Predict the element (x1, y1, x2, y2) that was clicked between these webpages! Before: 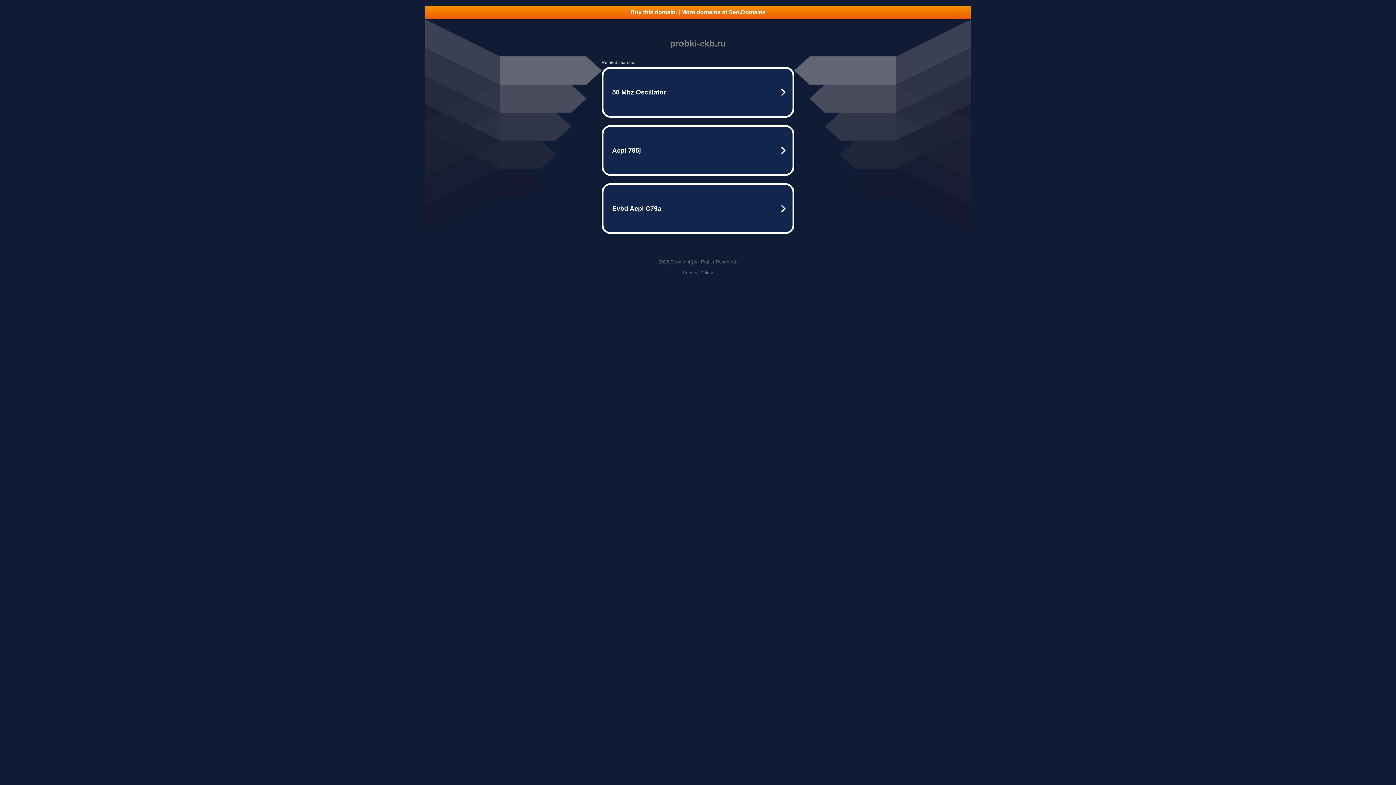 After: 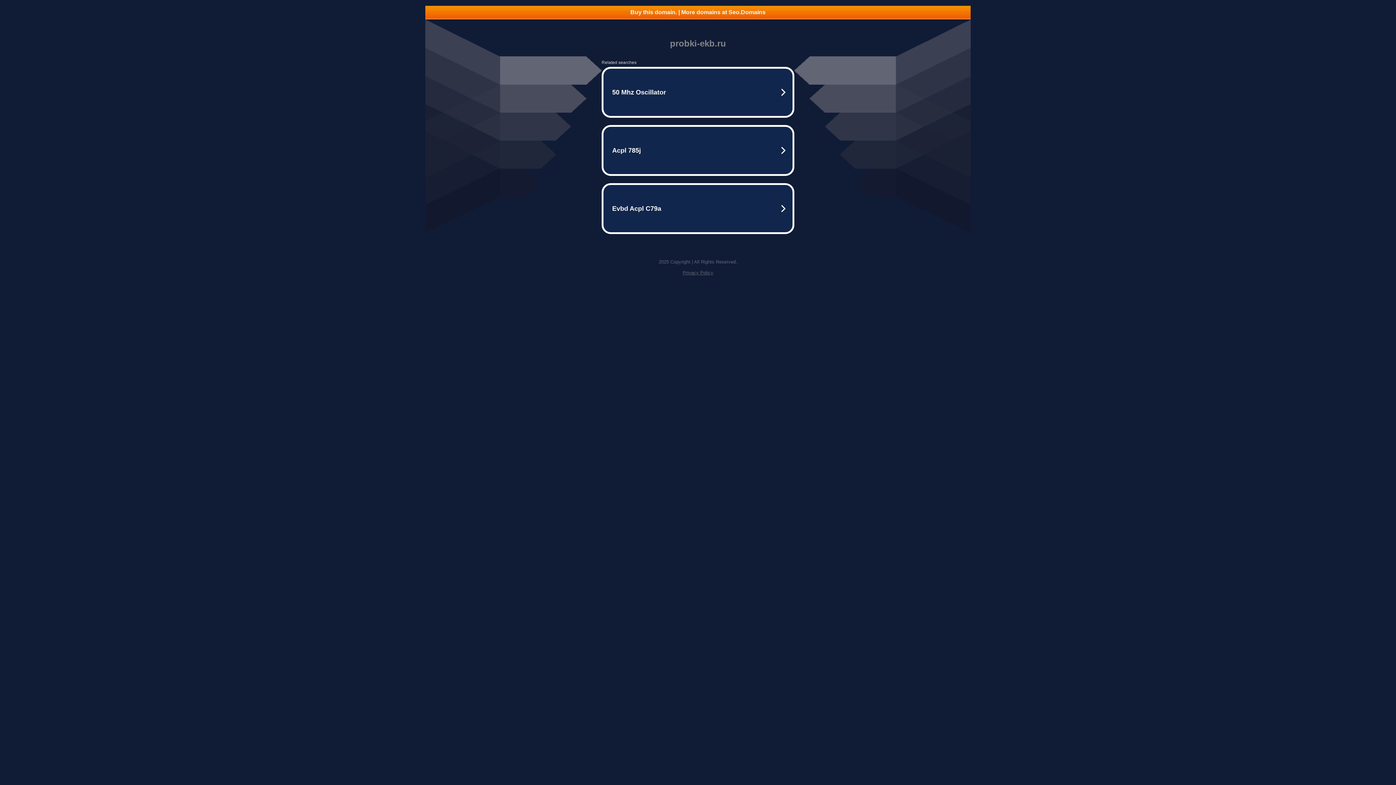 Action: bbox: (682, 270, 713, 275) label: Privacy Policy